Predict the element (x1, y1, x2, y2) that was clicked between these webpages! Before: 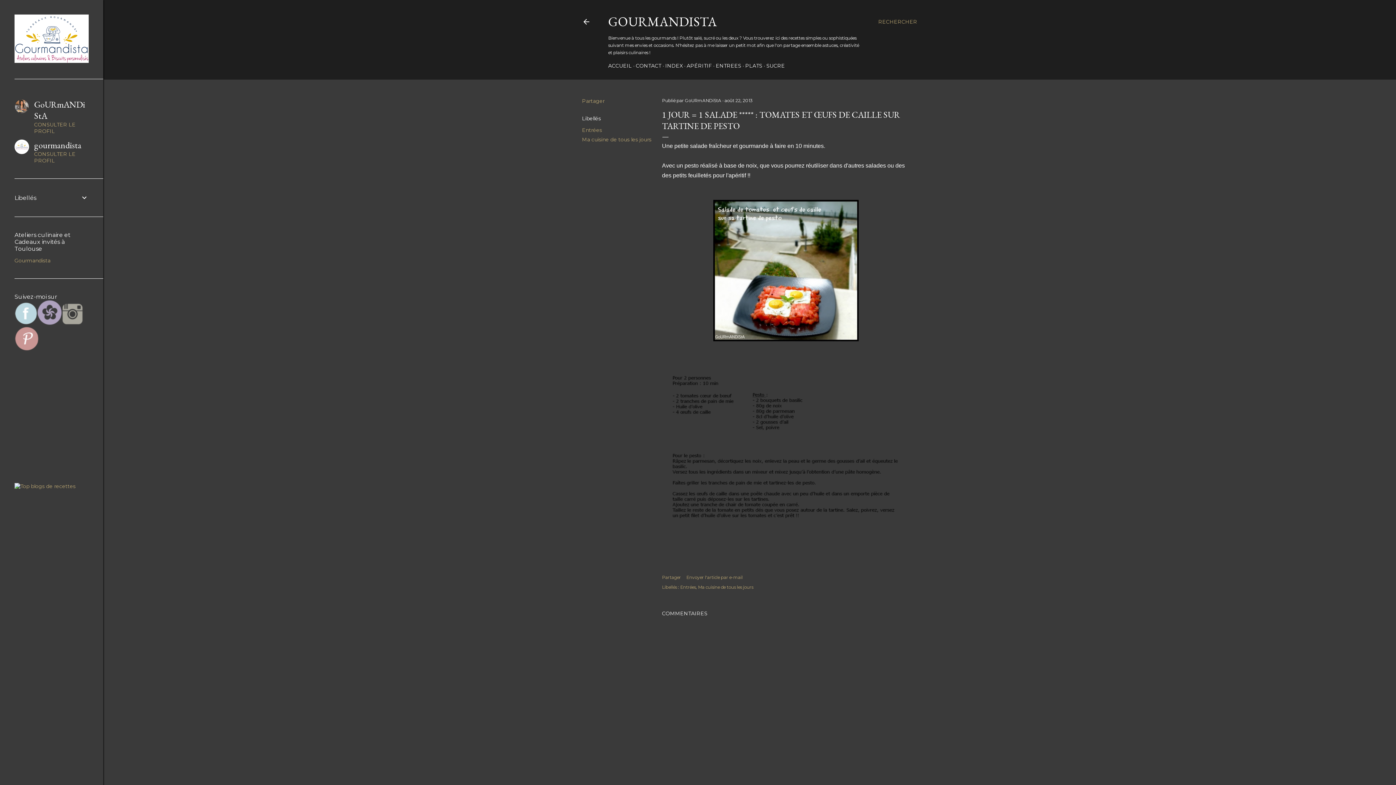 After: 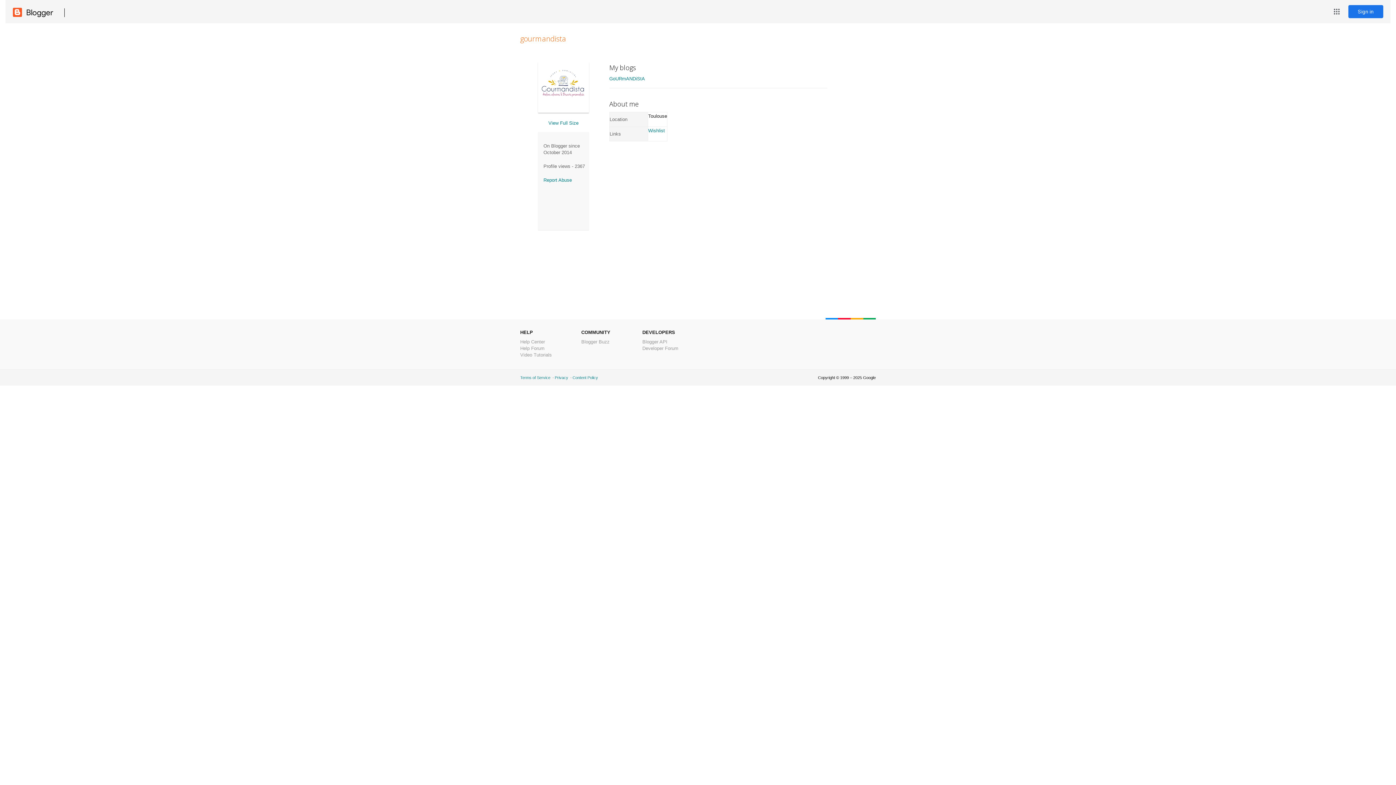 Action: label: gourmandista
CONSULTER LE PROFIL bbox: (14, 139, 88, 164)